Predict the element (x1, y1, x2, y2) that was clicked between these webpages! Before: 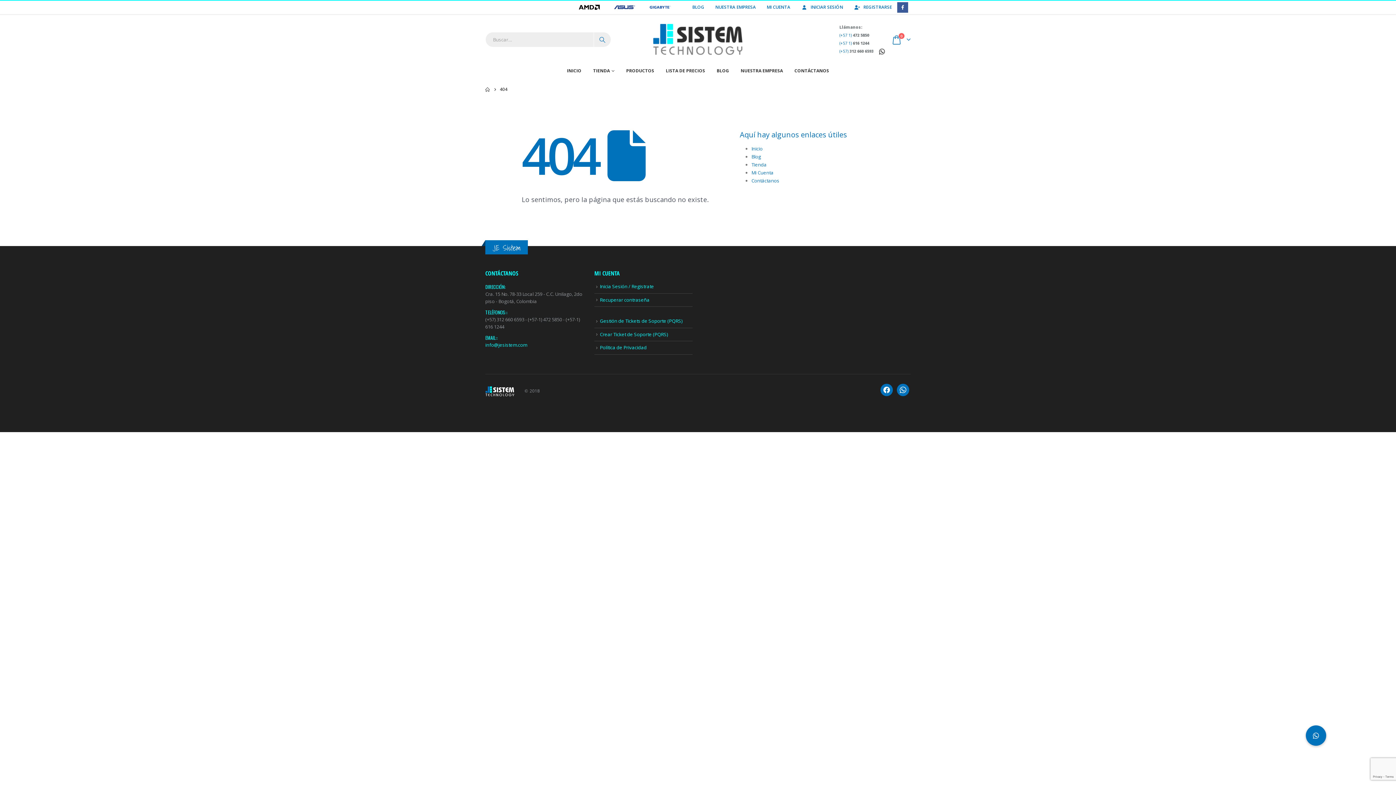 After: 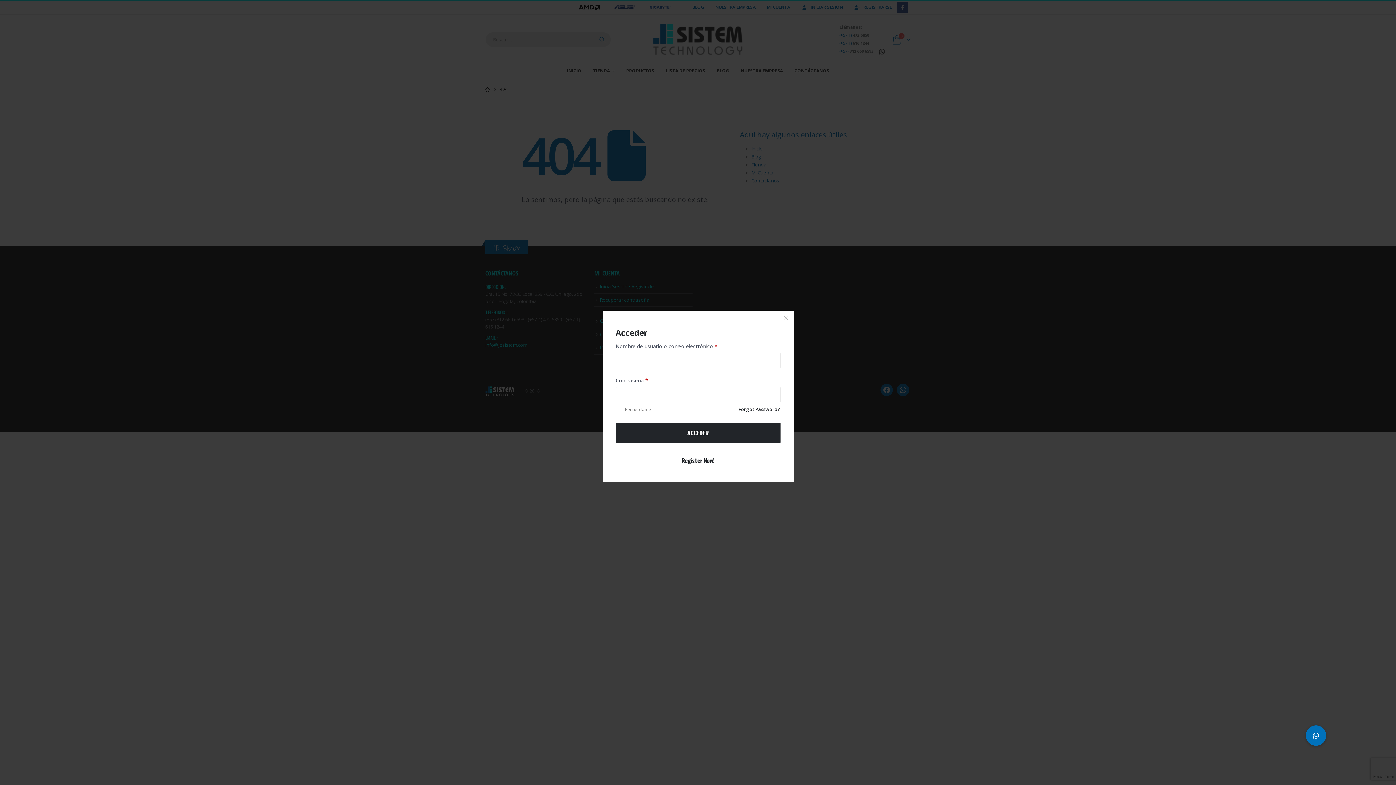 Action: bbox: (848, 0, 897, 13) label: REGISTRARSE